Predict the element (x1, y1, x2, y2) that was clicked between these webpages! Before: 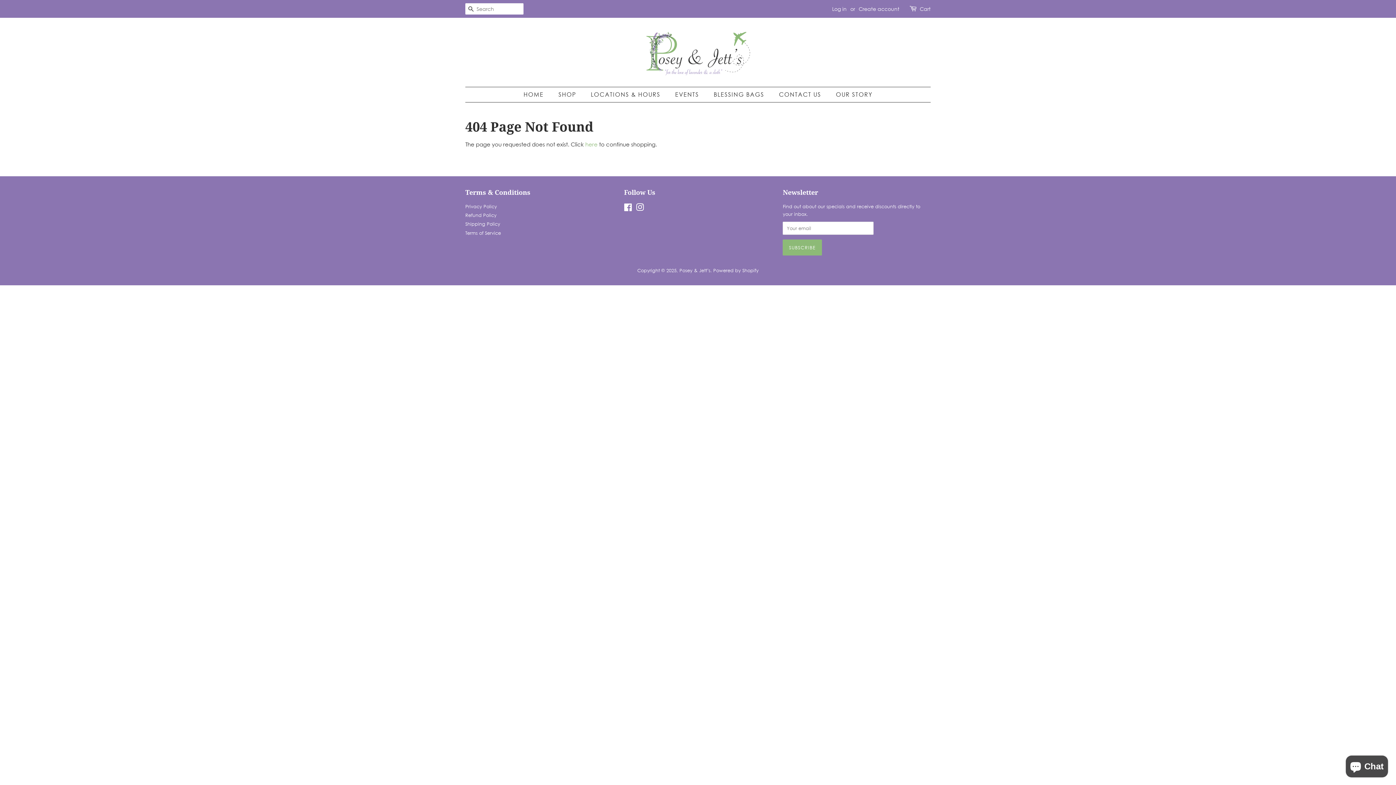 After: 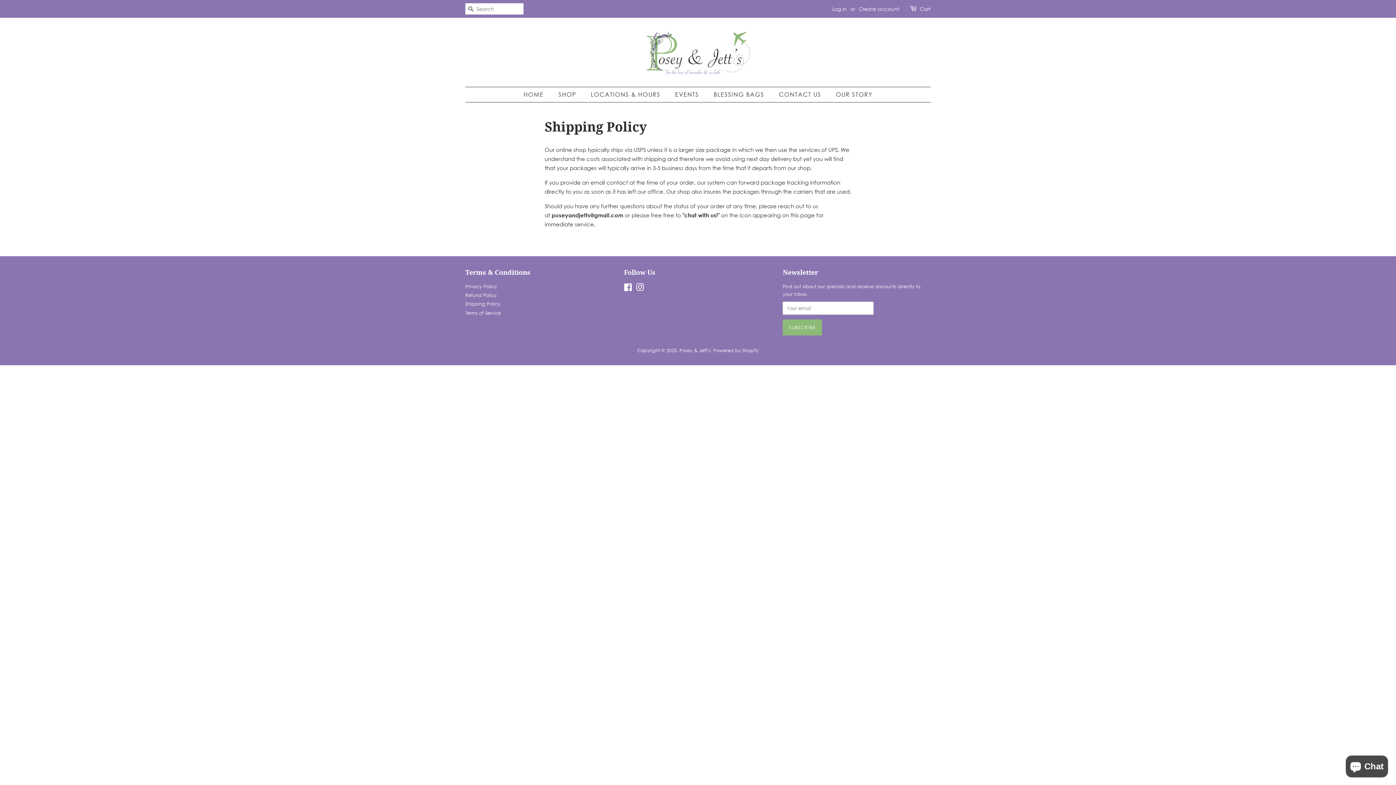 Action: label: Shipping Policy bbox: (465, 221, 500, 227)